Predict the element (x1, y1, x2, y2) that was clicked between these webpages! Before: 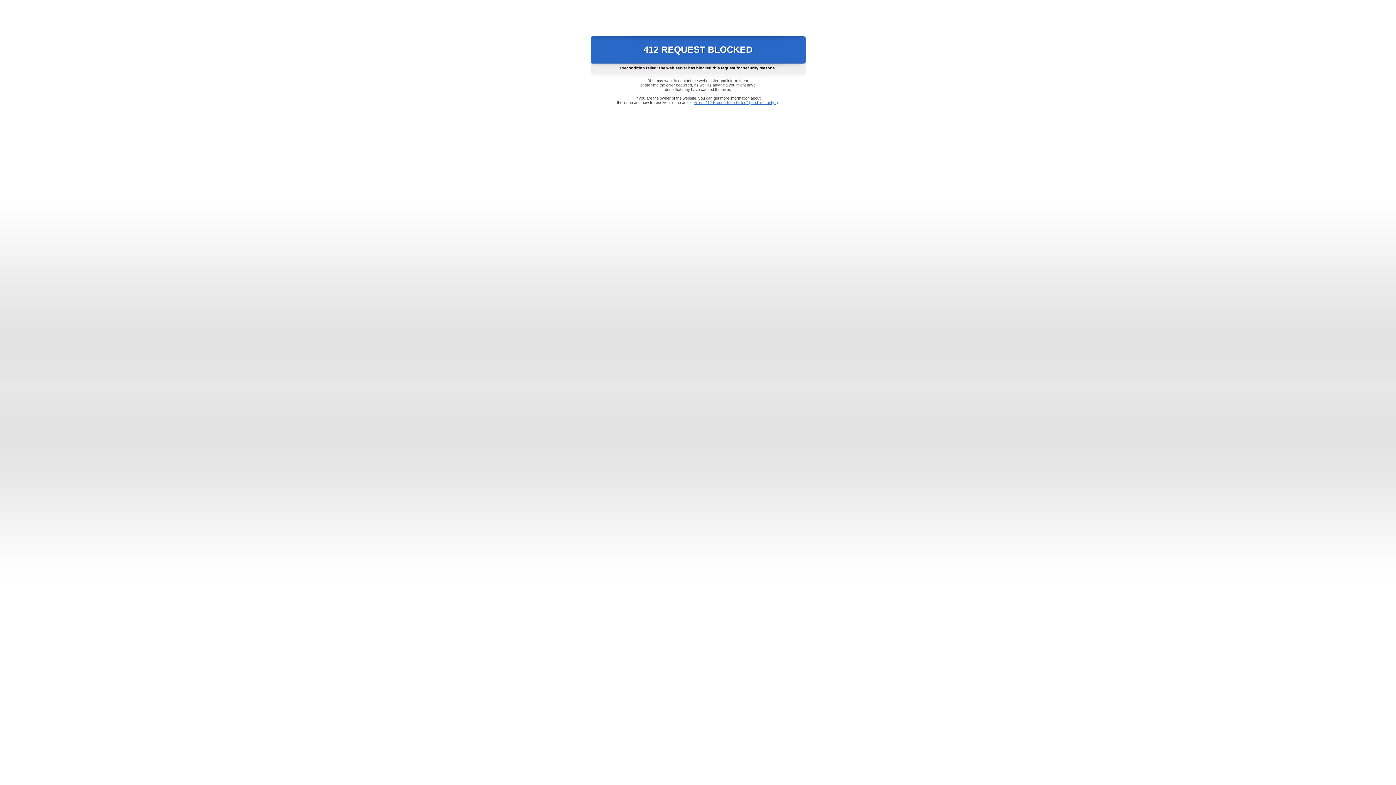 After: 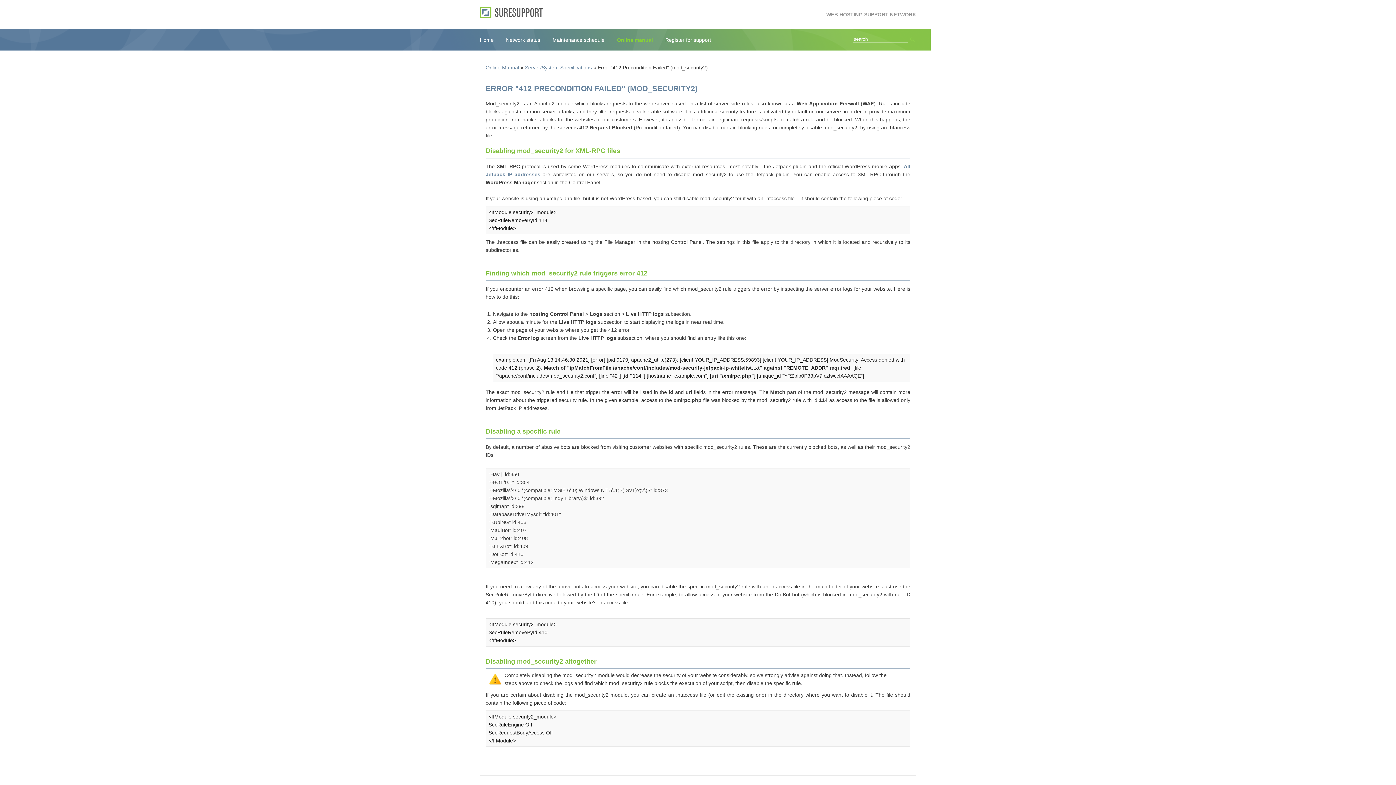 Action: bbox: (693, 100, 778, 104) label: Error "412 Precondition Failed" (mod_security2)